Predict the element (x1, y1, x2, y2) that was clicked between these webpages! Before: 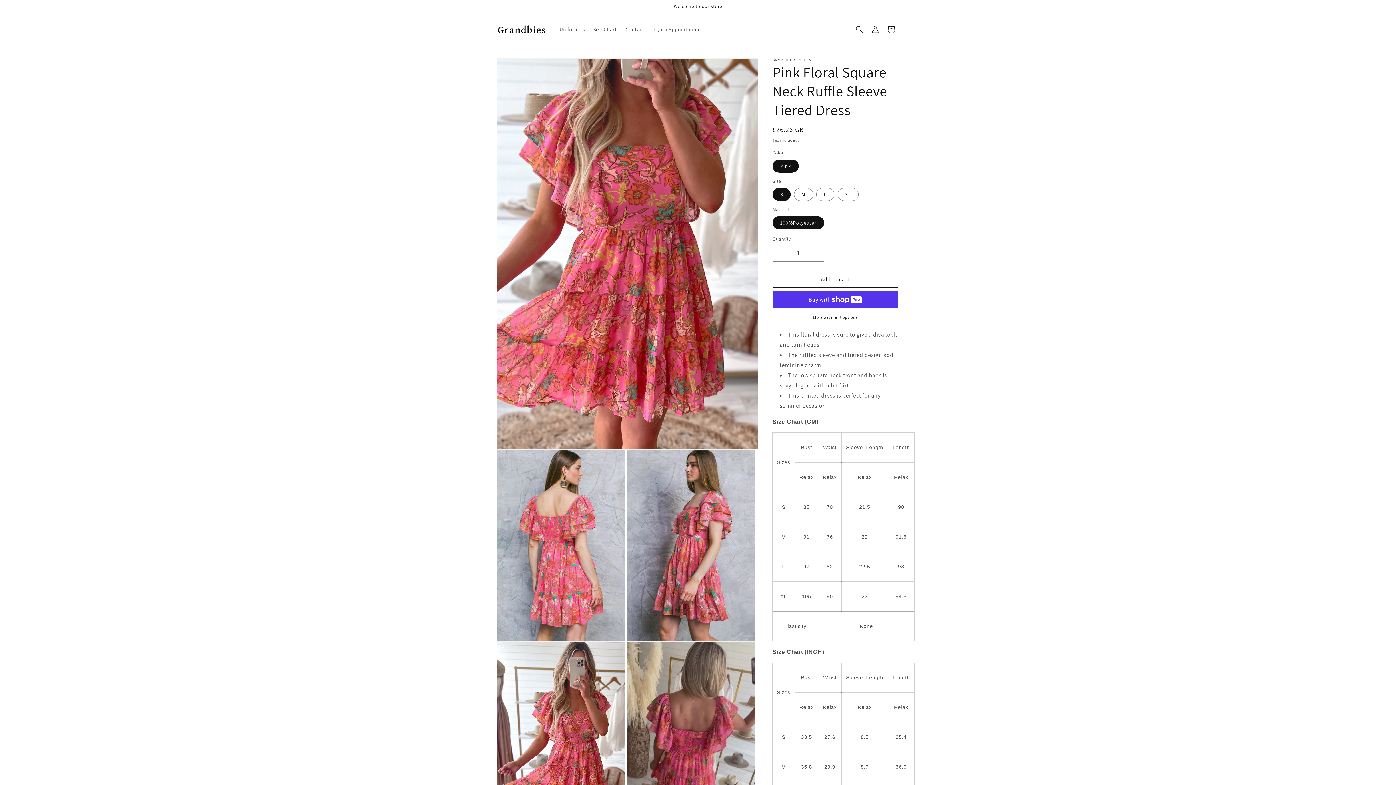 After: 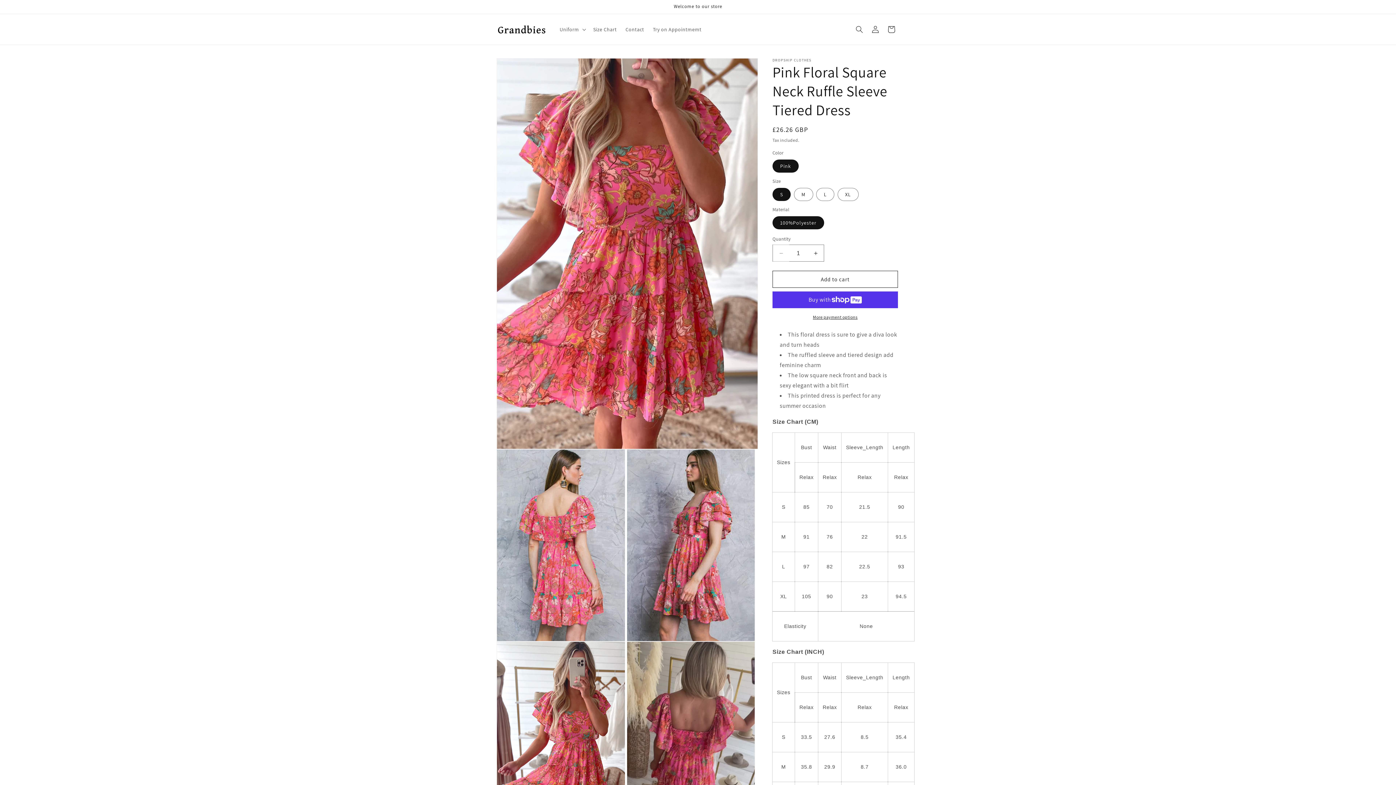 Action: label: Decrease quantity for Pink Floral Square Neck Ruffle Sleeve Tiered Dress bbox: (773, 244, 789, 261)